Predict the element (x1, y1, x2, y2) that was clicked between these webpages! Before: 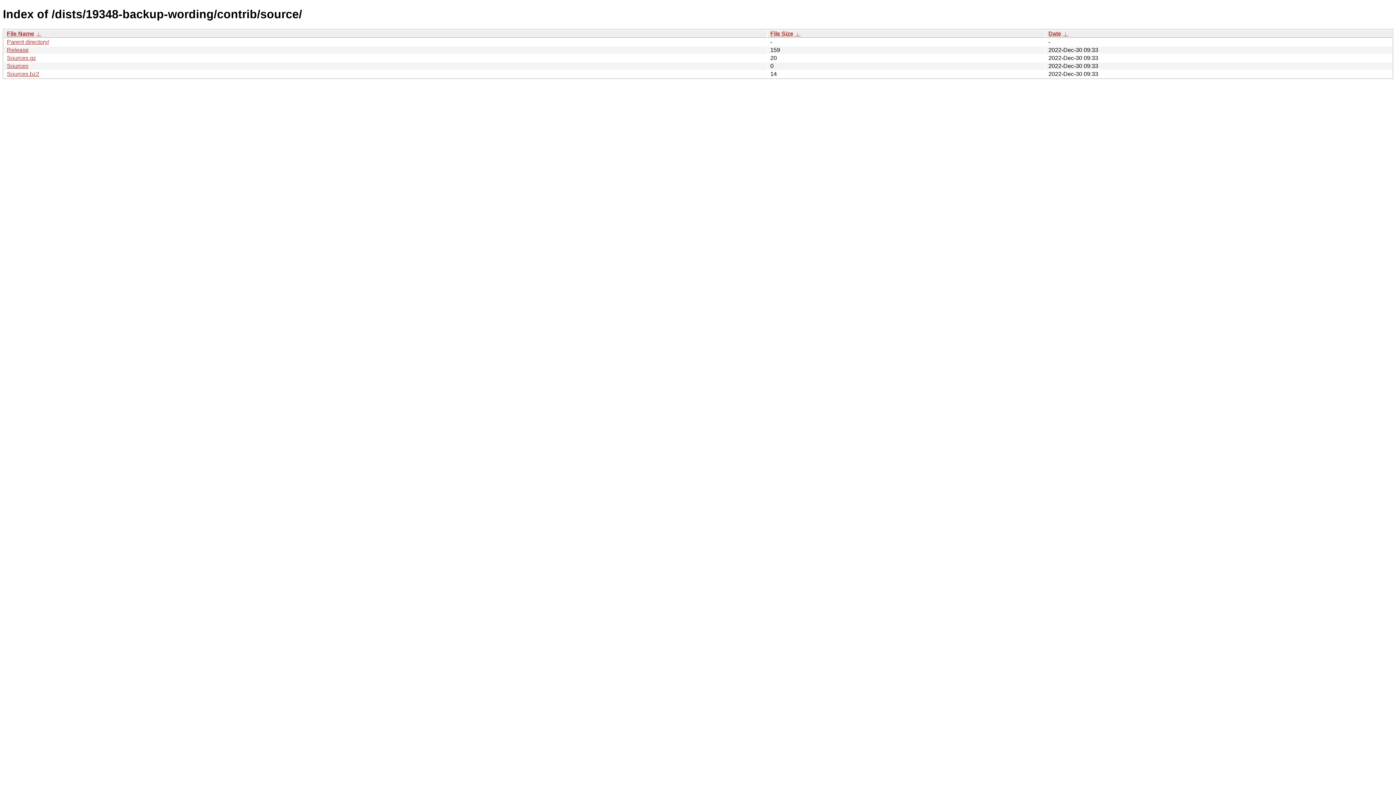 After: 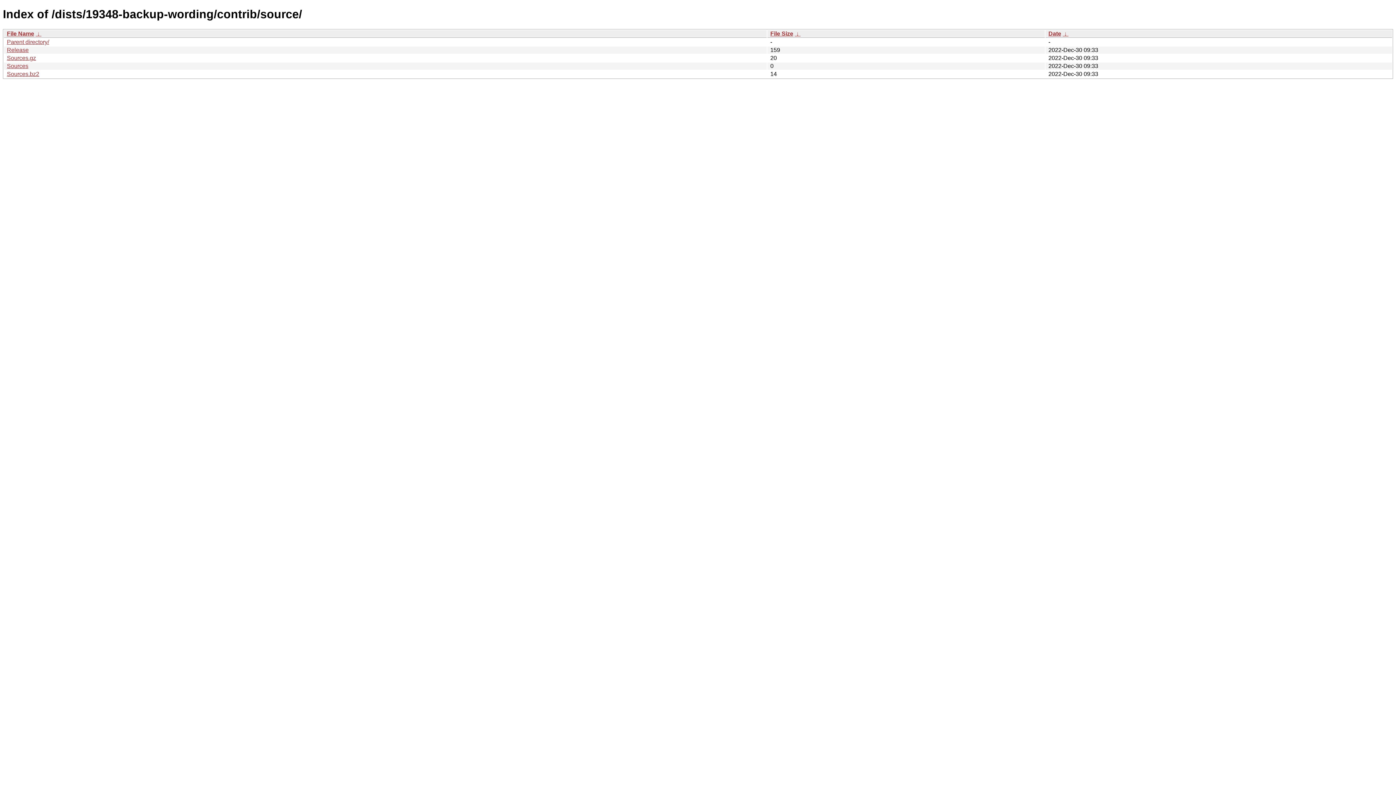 Action: bbox: (1062, 30, 1068, 36) label:  ↓ 